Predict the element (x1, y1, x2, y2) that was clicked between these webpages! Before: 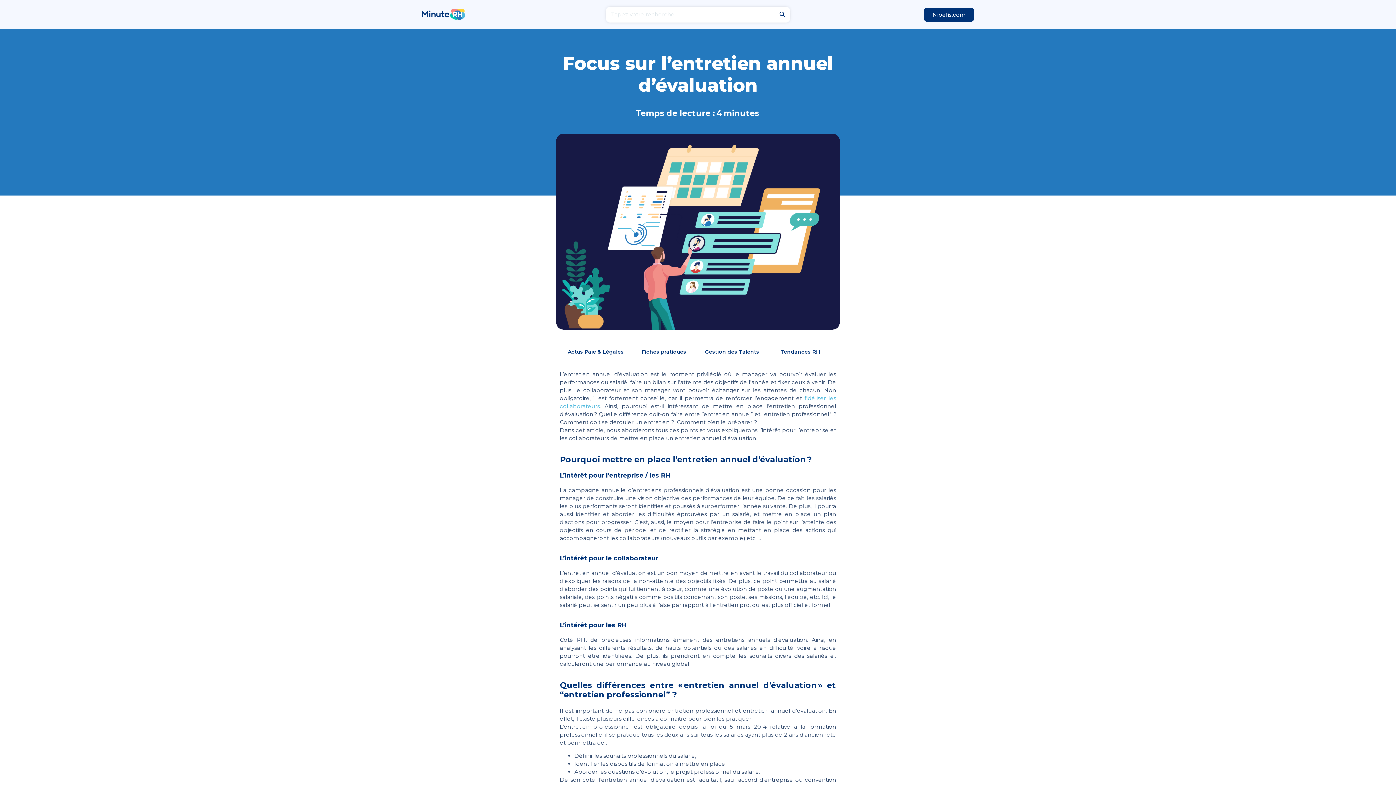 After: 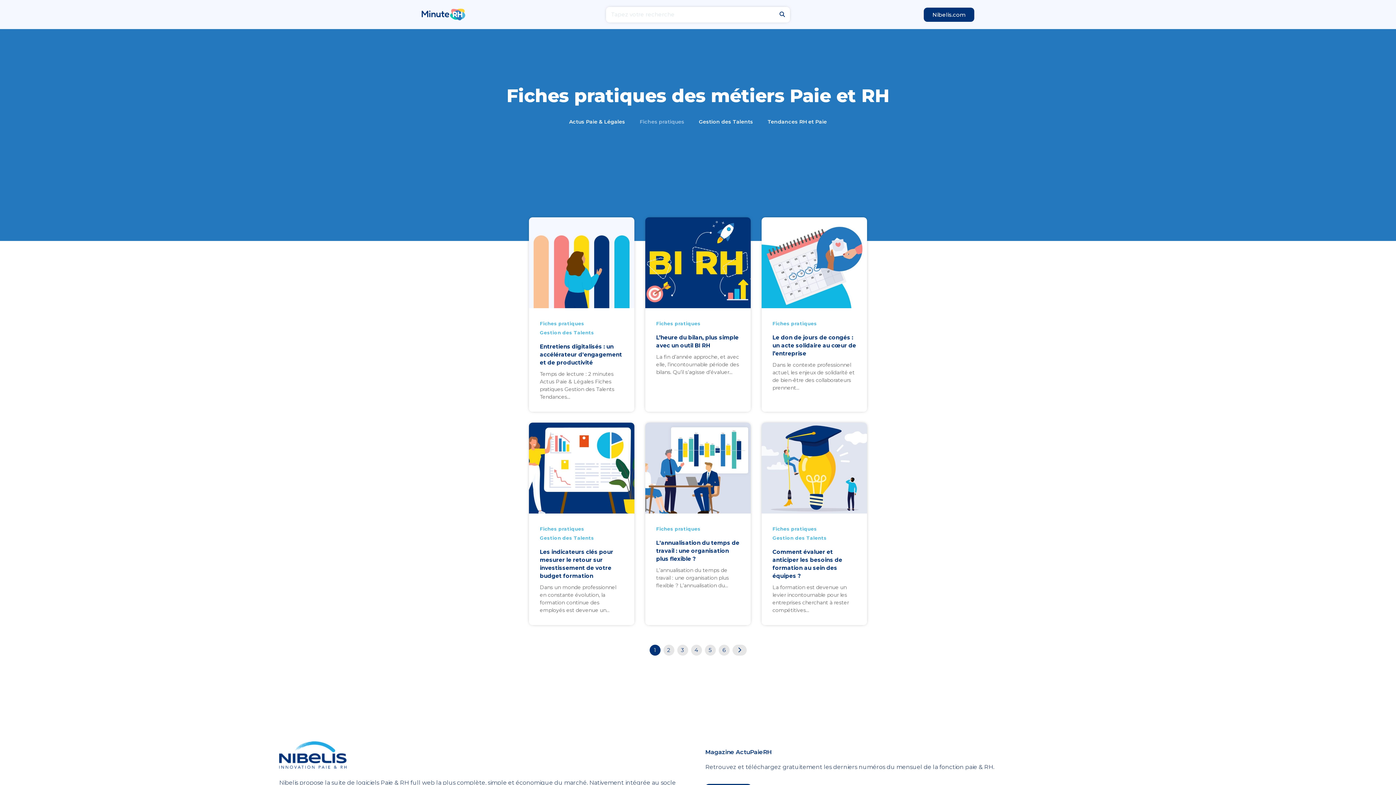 Action: bbox: (641, 349, 686, 354) label: Fiches pratiques